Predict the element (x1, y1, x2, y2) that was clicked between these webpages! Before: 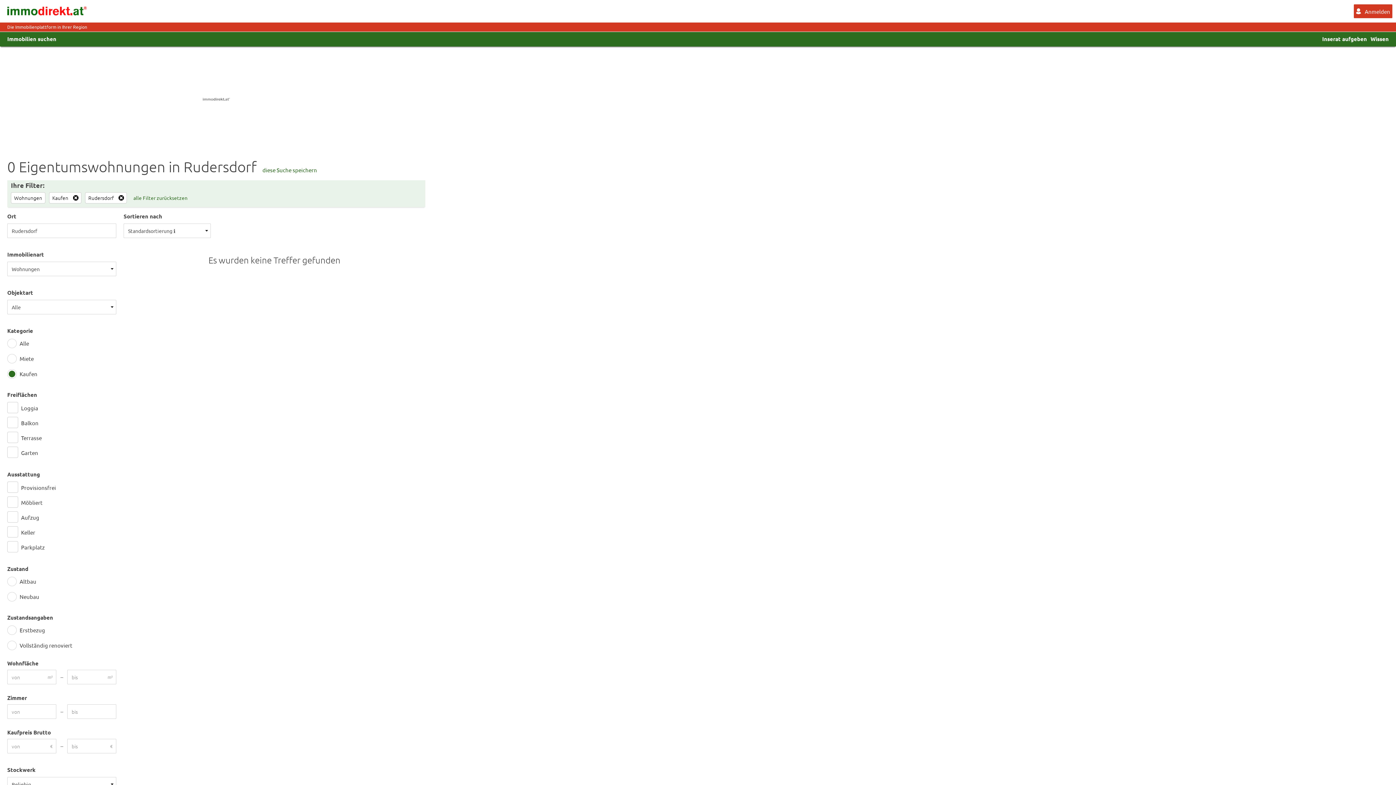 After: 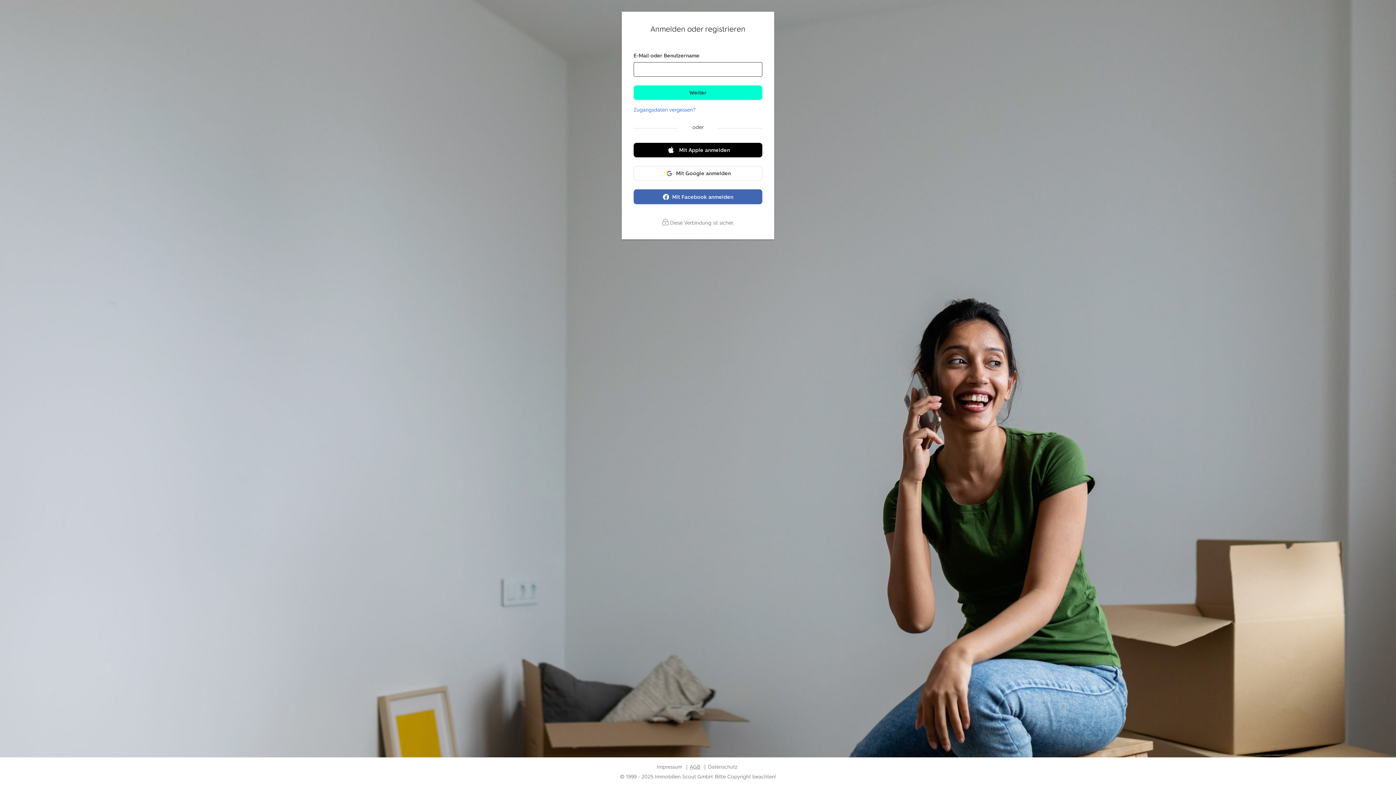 Action: bbox: (260, 166, 319, 173) label: diese Suche speichern